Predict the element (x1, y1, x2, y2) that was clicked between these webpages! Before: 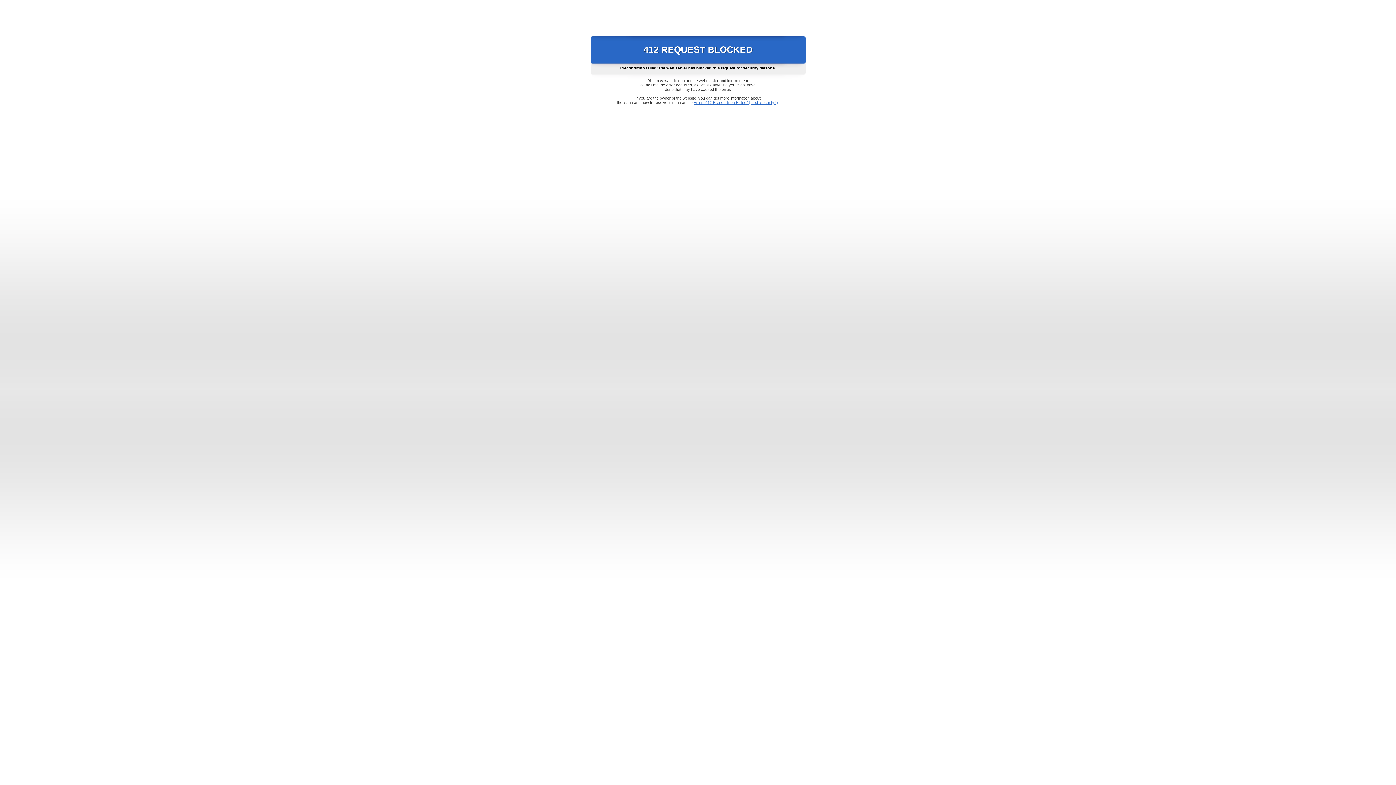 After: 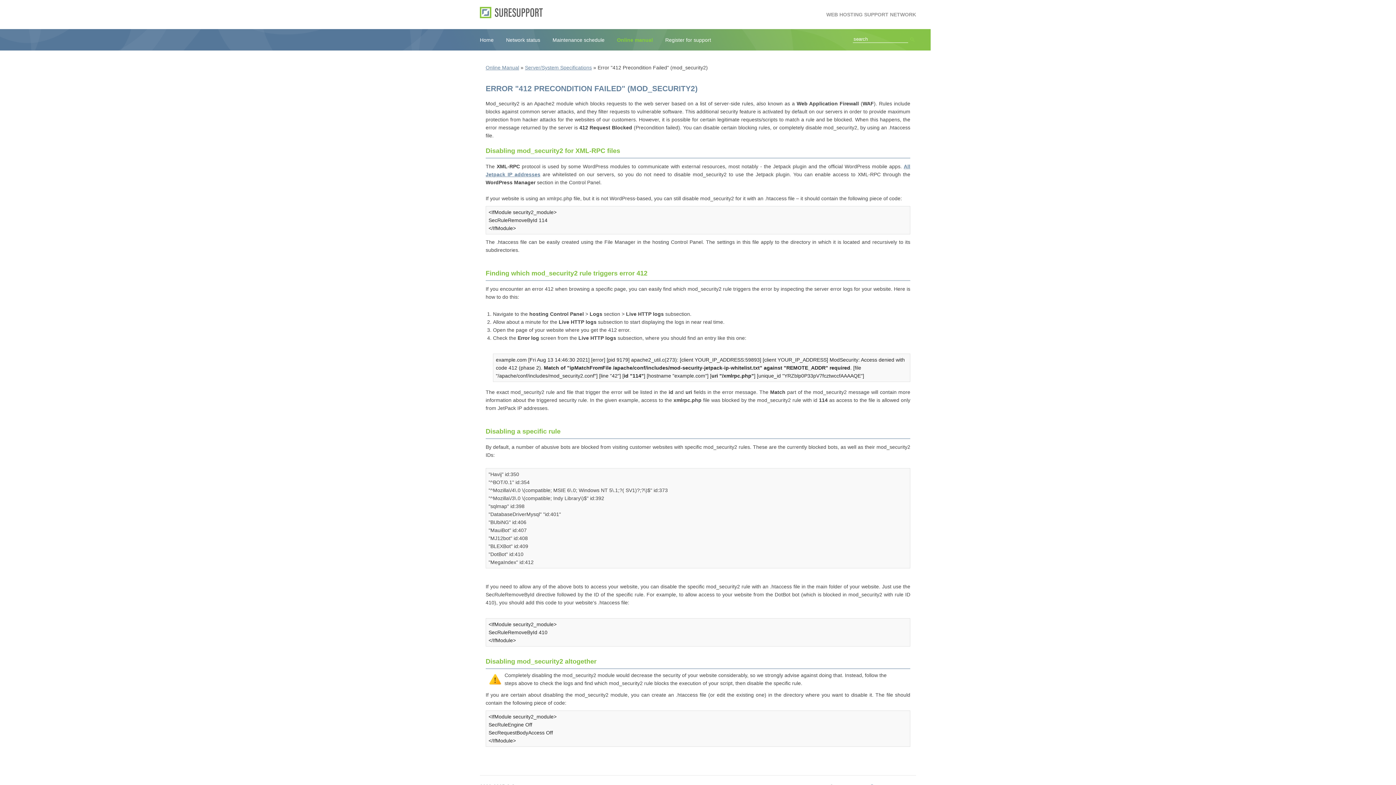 Action: label: Error "412 Precondition Failed" (mod_security2) bbox: (693, 100, 778, 104)